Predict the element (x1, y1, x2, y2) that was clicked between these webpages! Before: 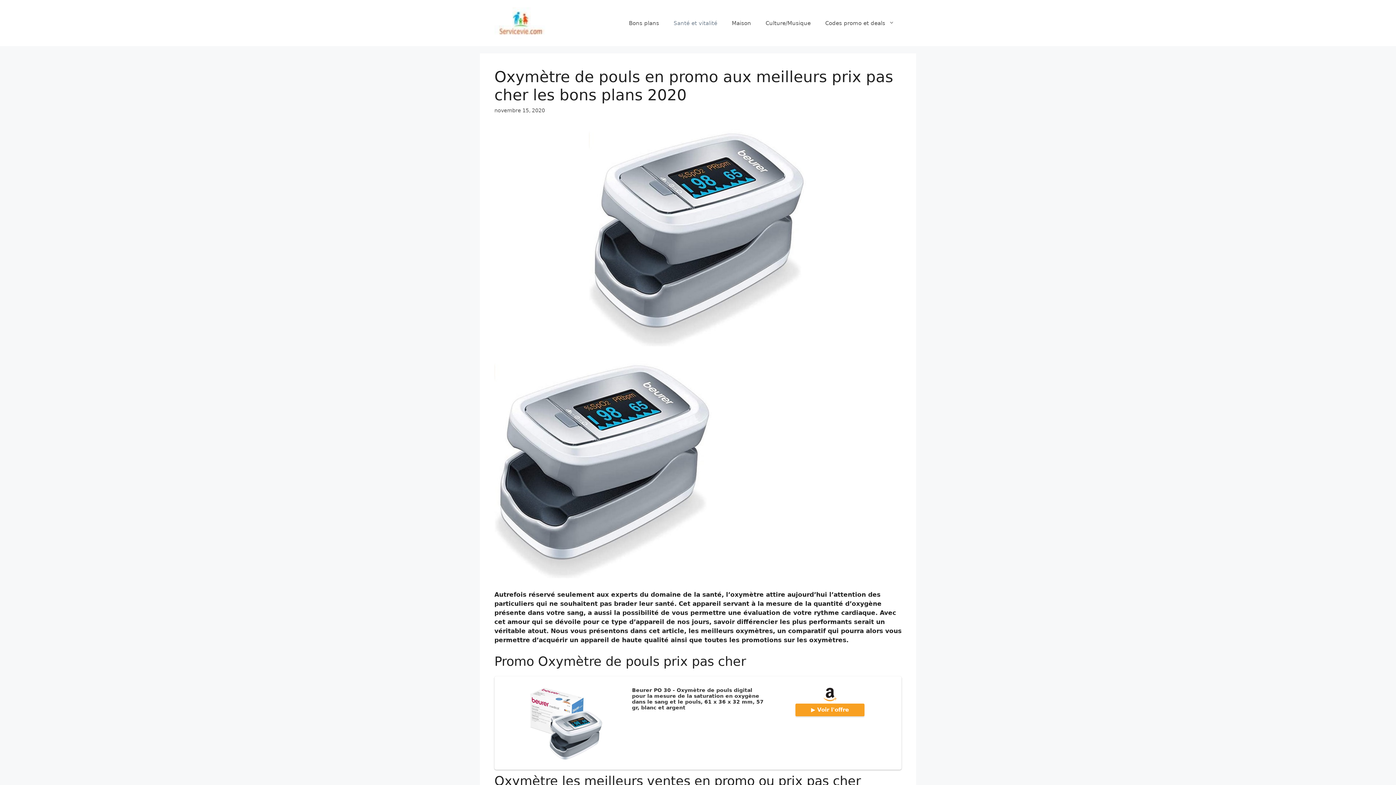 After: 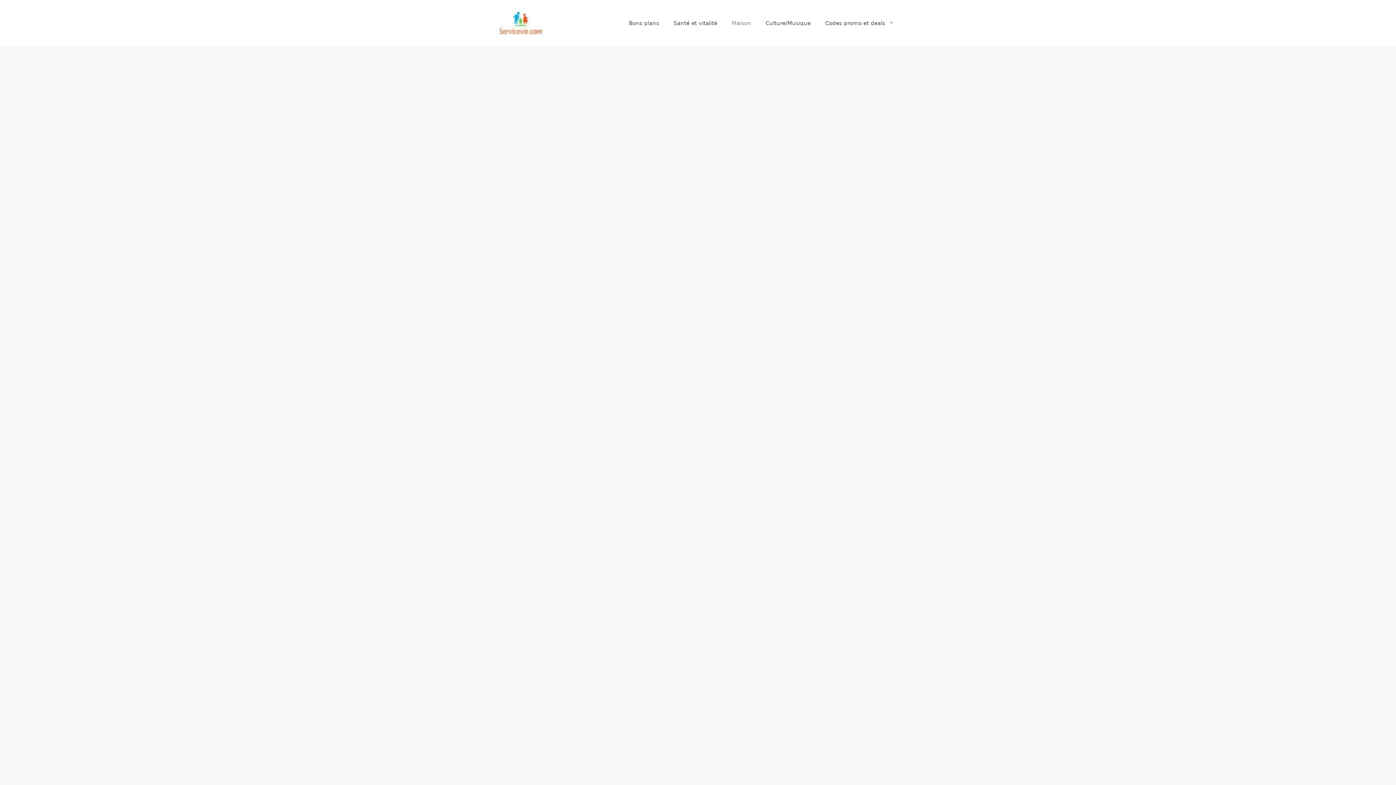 Action: label: Maison bbox: (724, 12, 758, 34)